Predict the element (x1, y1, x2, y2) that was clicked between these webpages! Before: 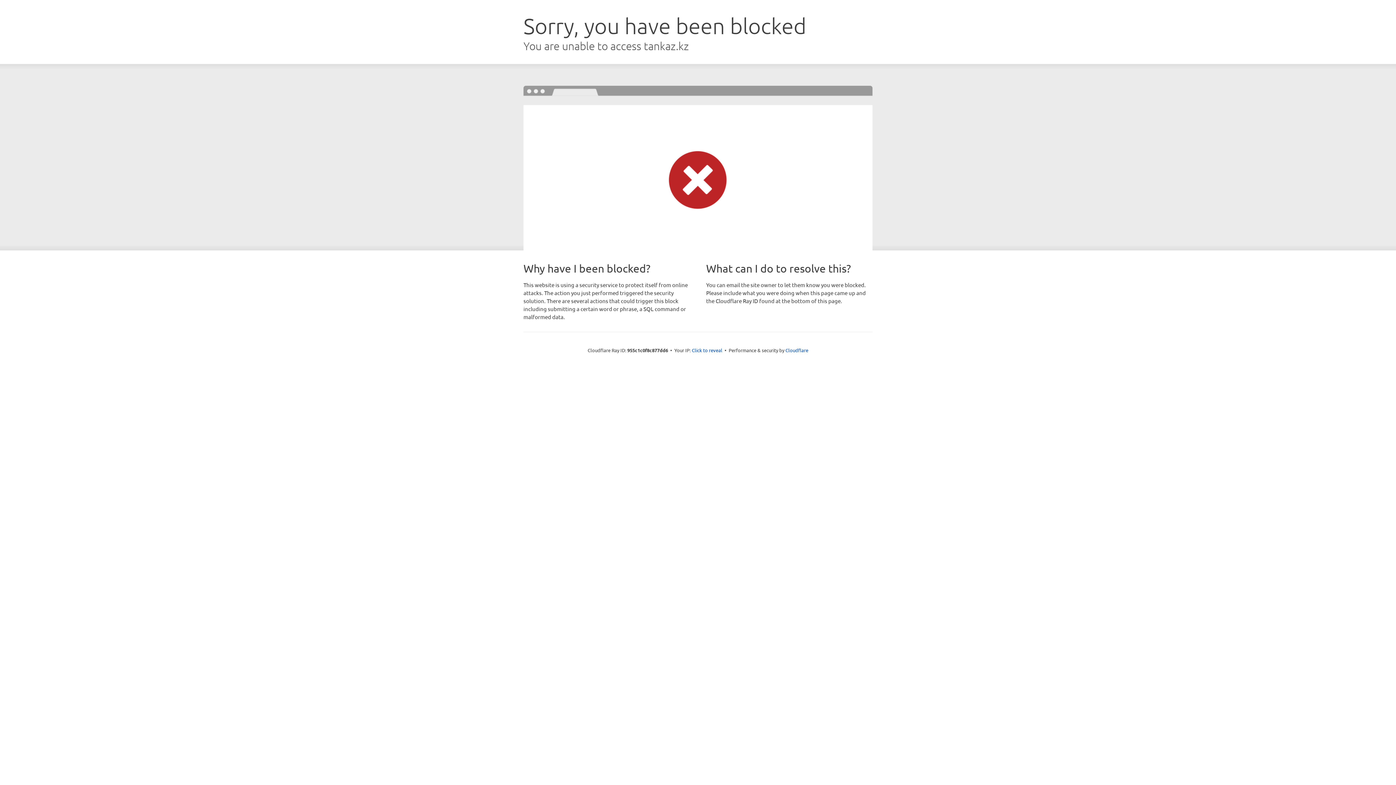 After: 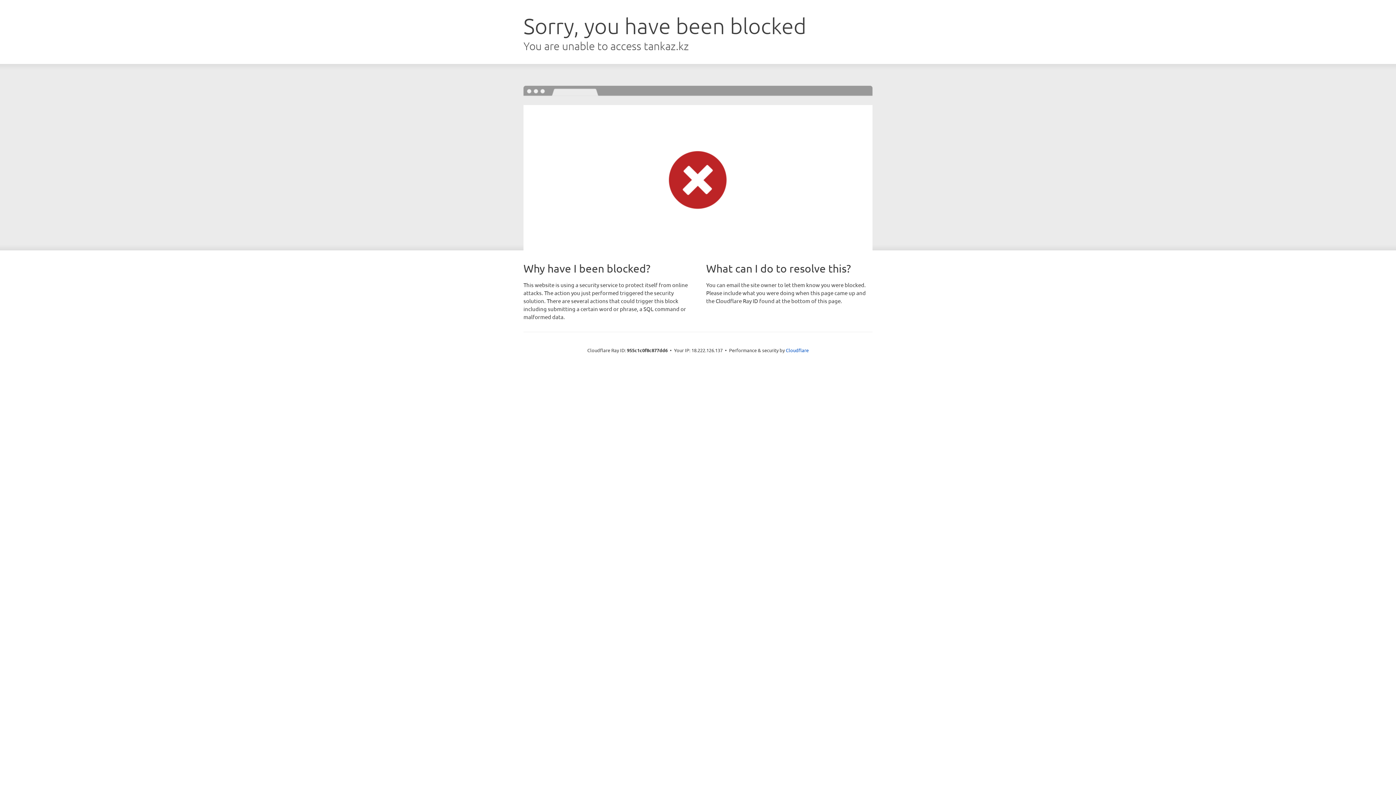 Action: label: Click to reveal bbox: (692, 346, 722, 353)